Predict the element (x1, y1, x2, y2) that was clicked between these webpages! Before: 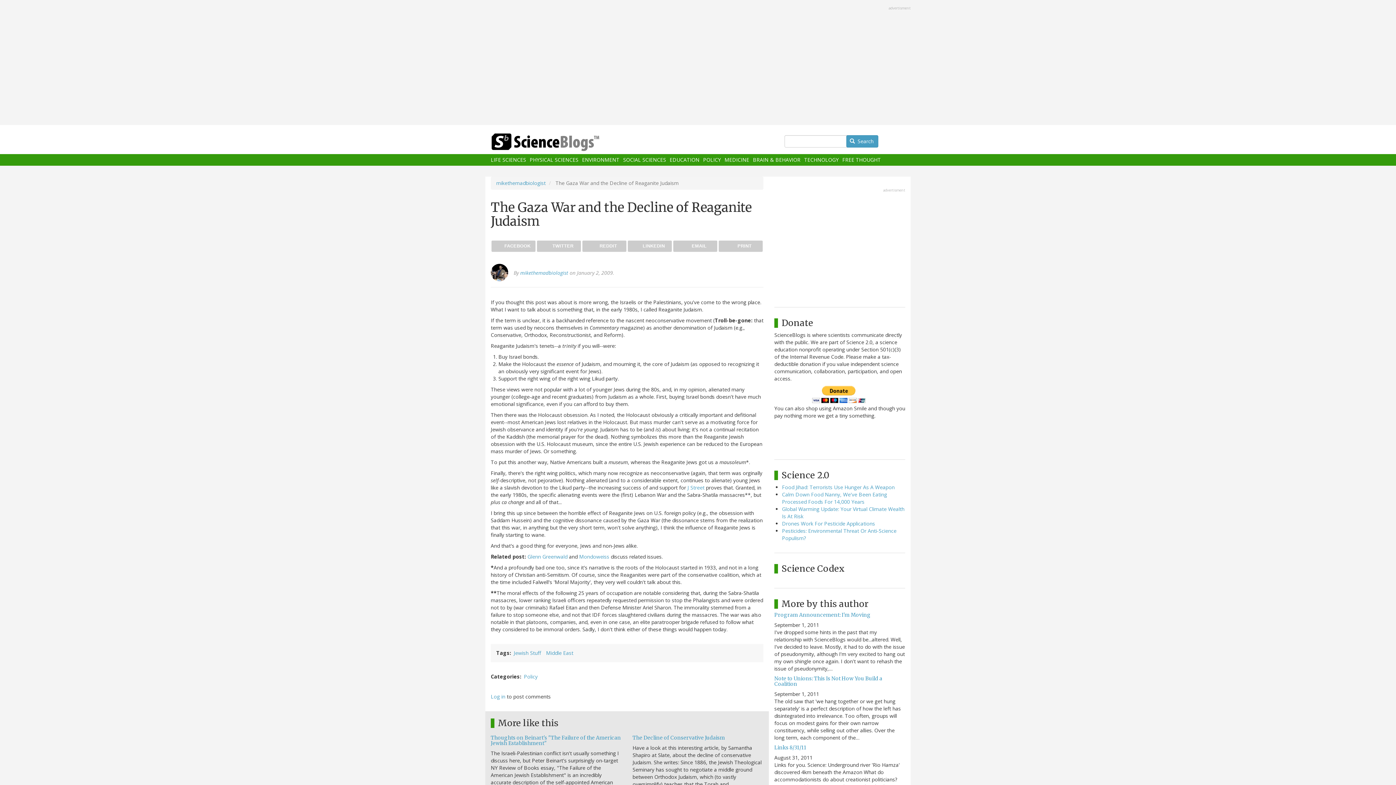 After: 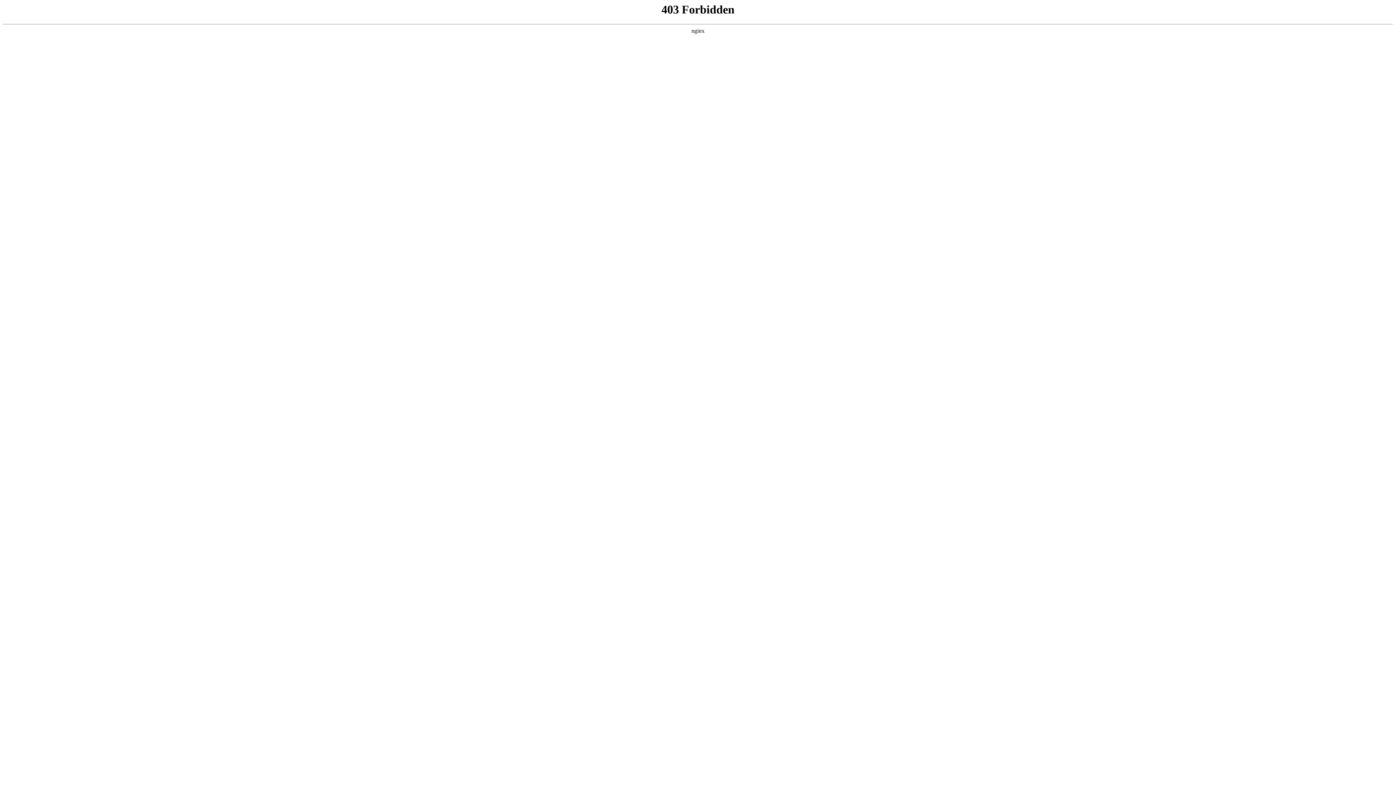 Action: bbox: (579, 553, 609, 560) label: Mondoweiss